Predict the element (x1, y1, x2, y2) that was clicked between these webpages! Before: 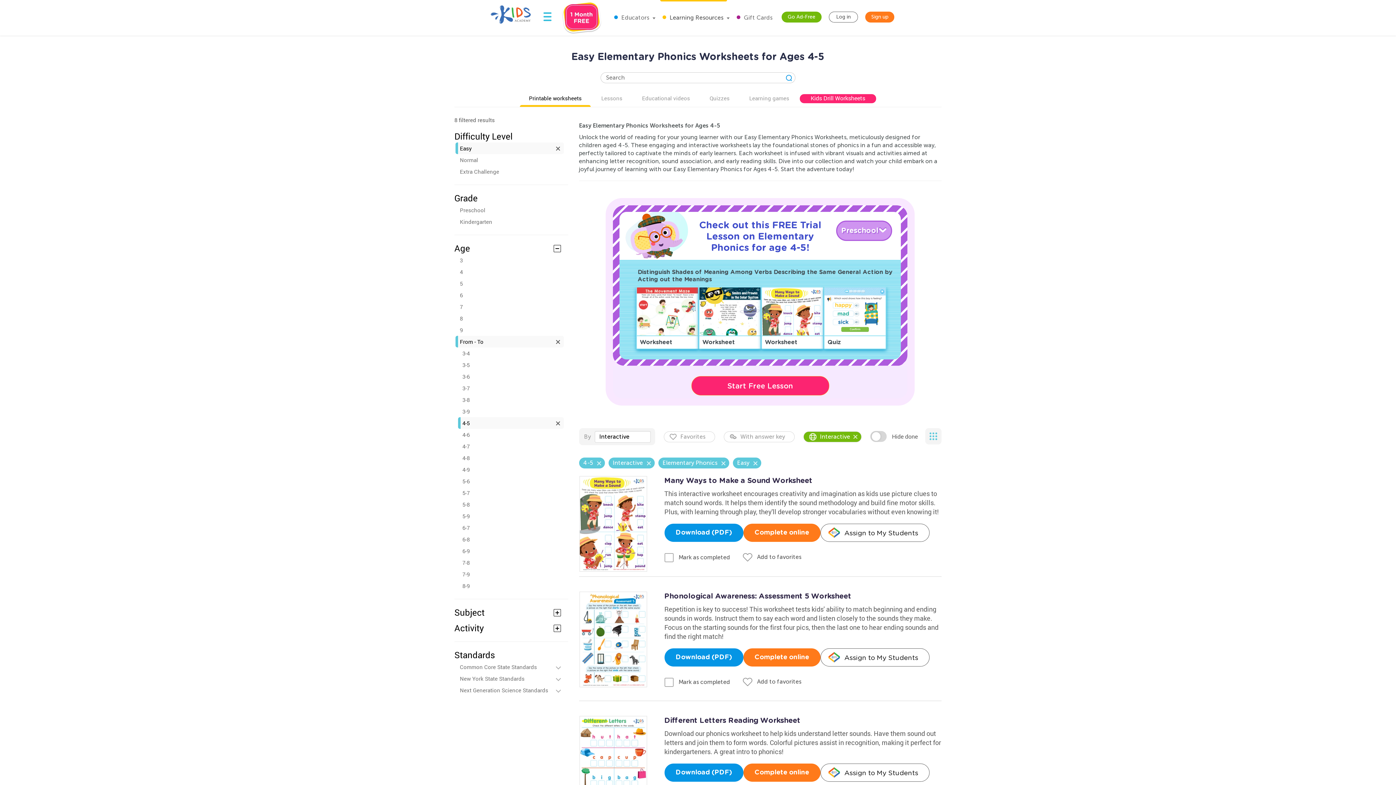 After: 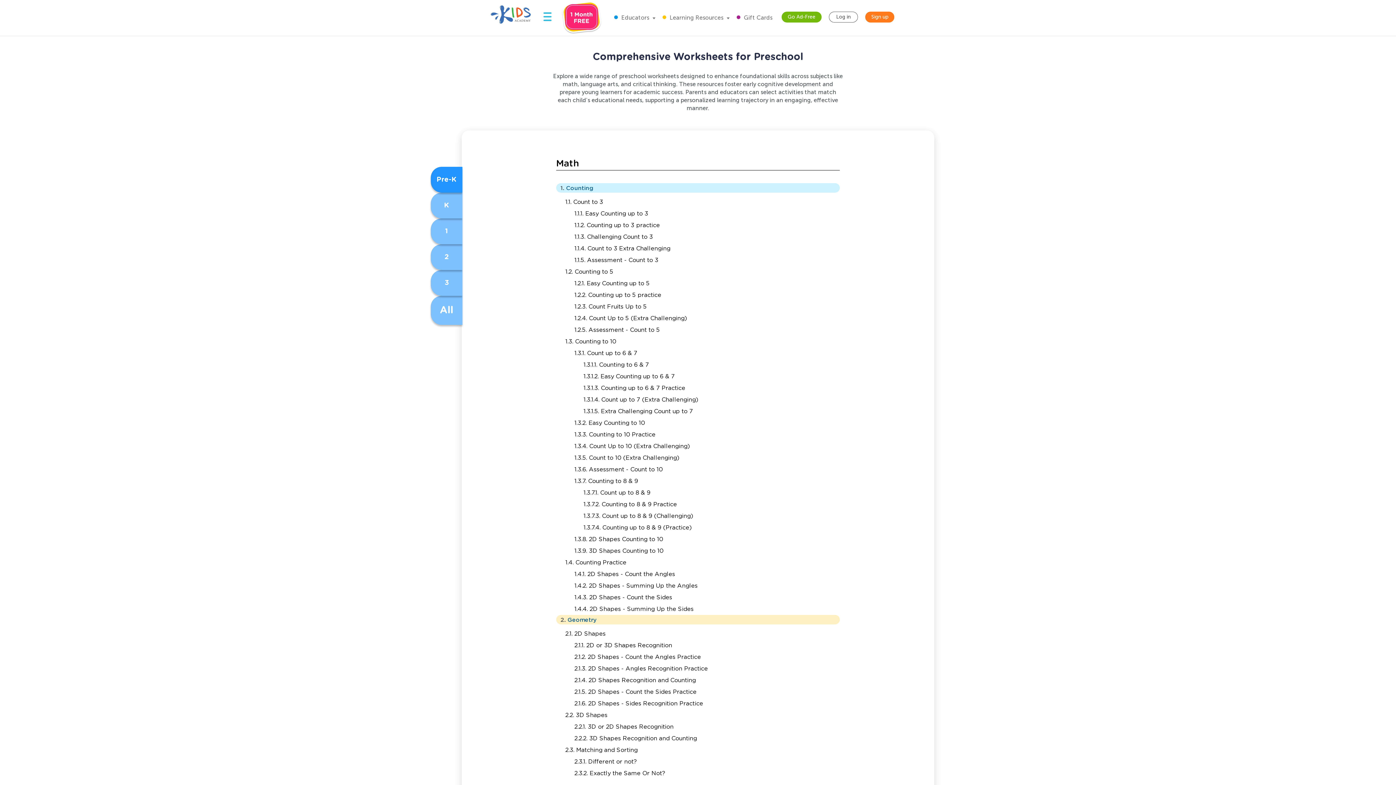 Action: bbox: (800, 94, 876, 103) label: Kids Drill Worksheets